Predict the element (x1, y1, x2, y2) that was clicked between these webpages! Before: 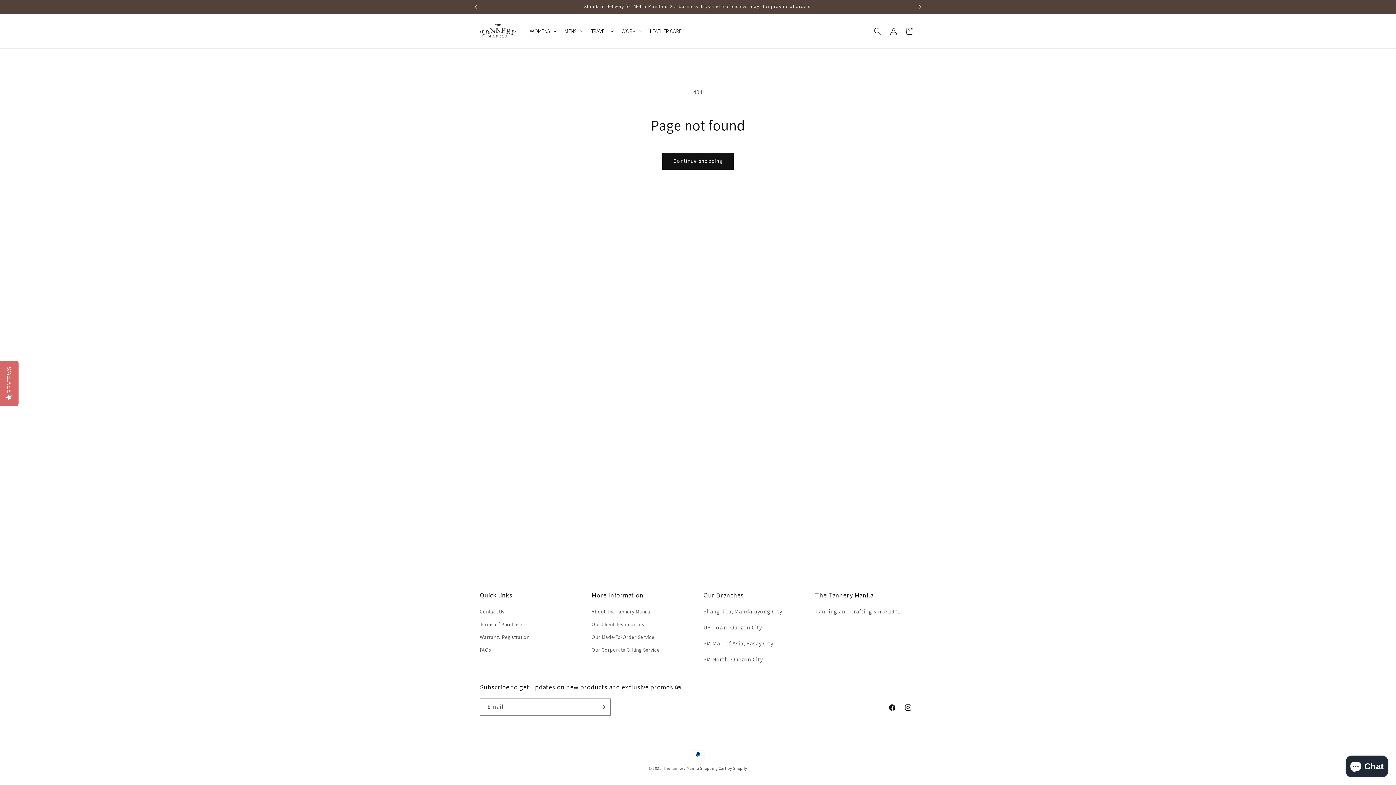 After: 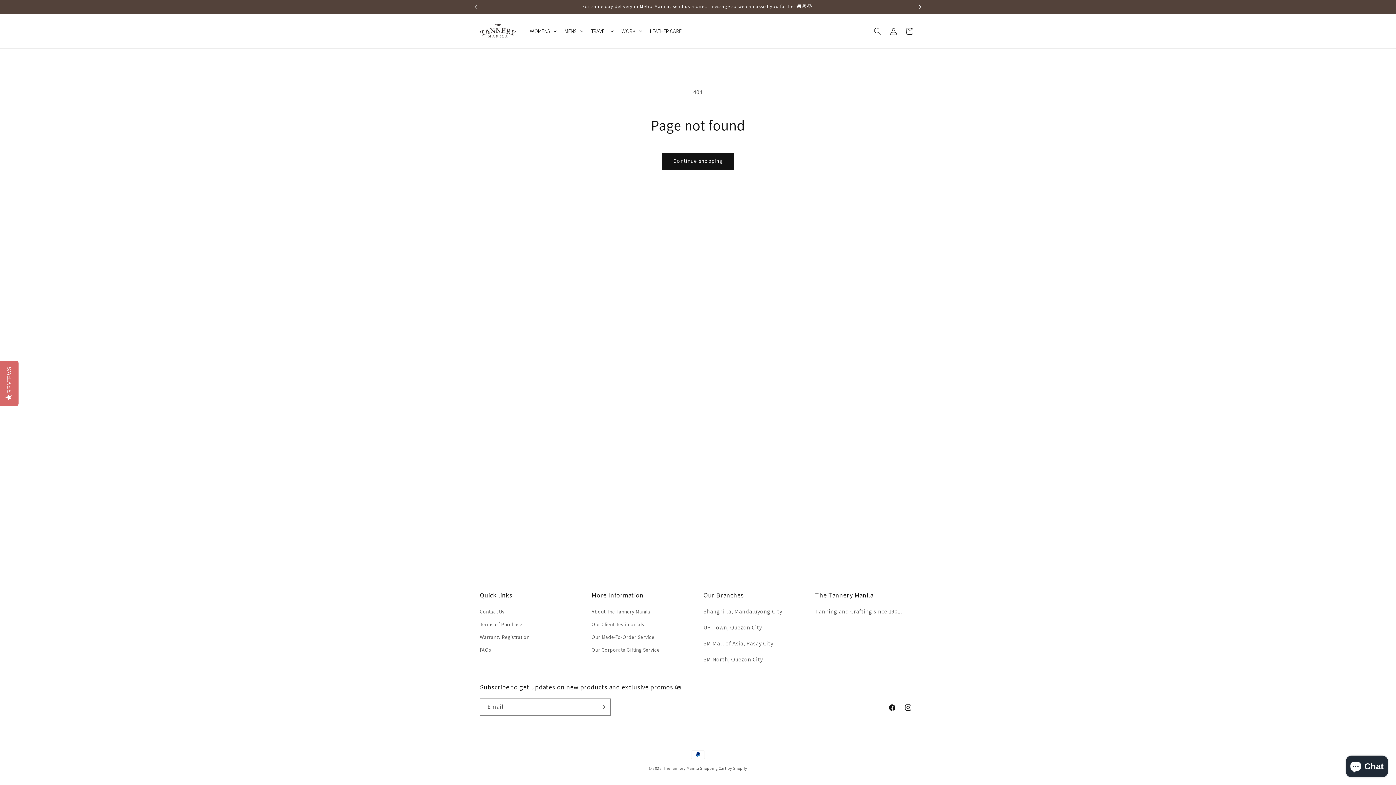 Action: label: Next announcement bbox: (912, 0, 928, 13)